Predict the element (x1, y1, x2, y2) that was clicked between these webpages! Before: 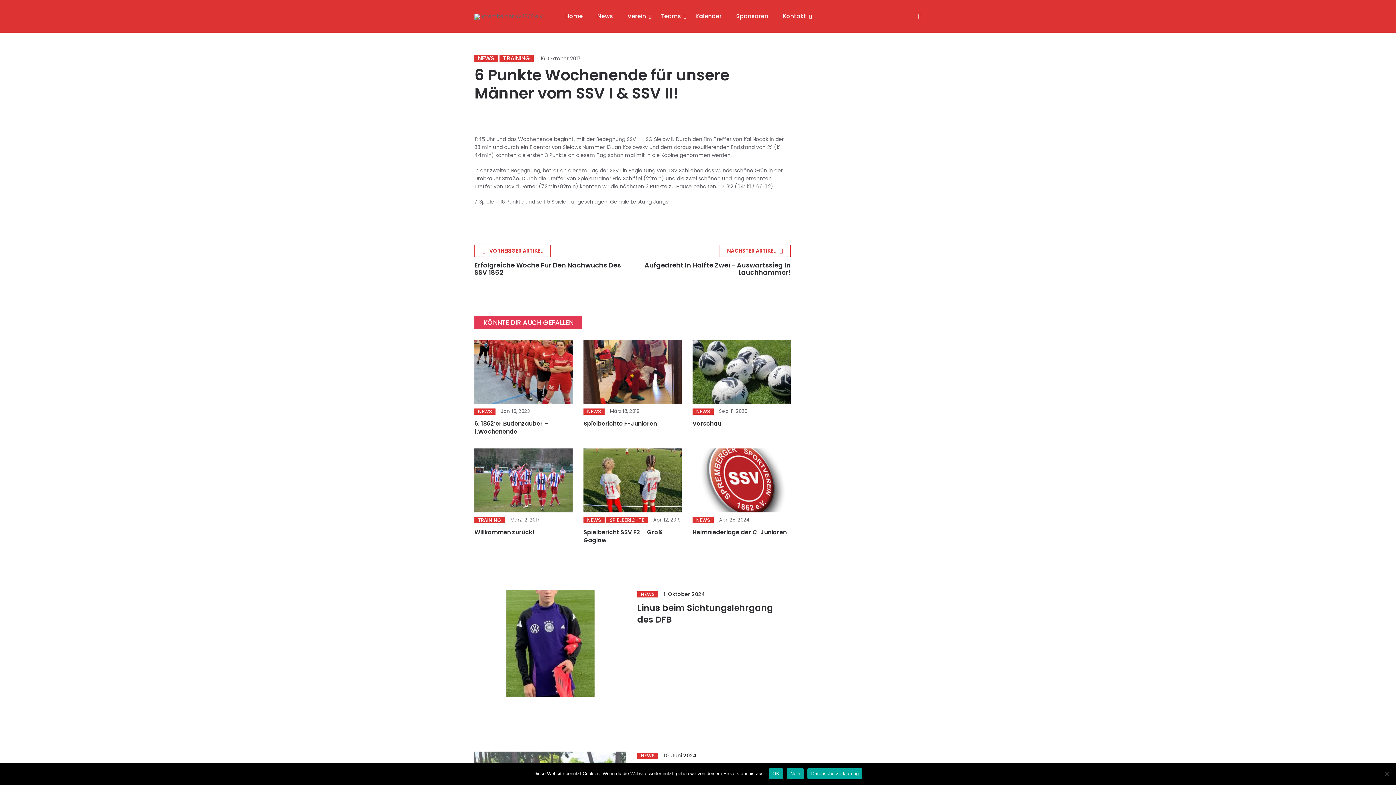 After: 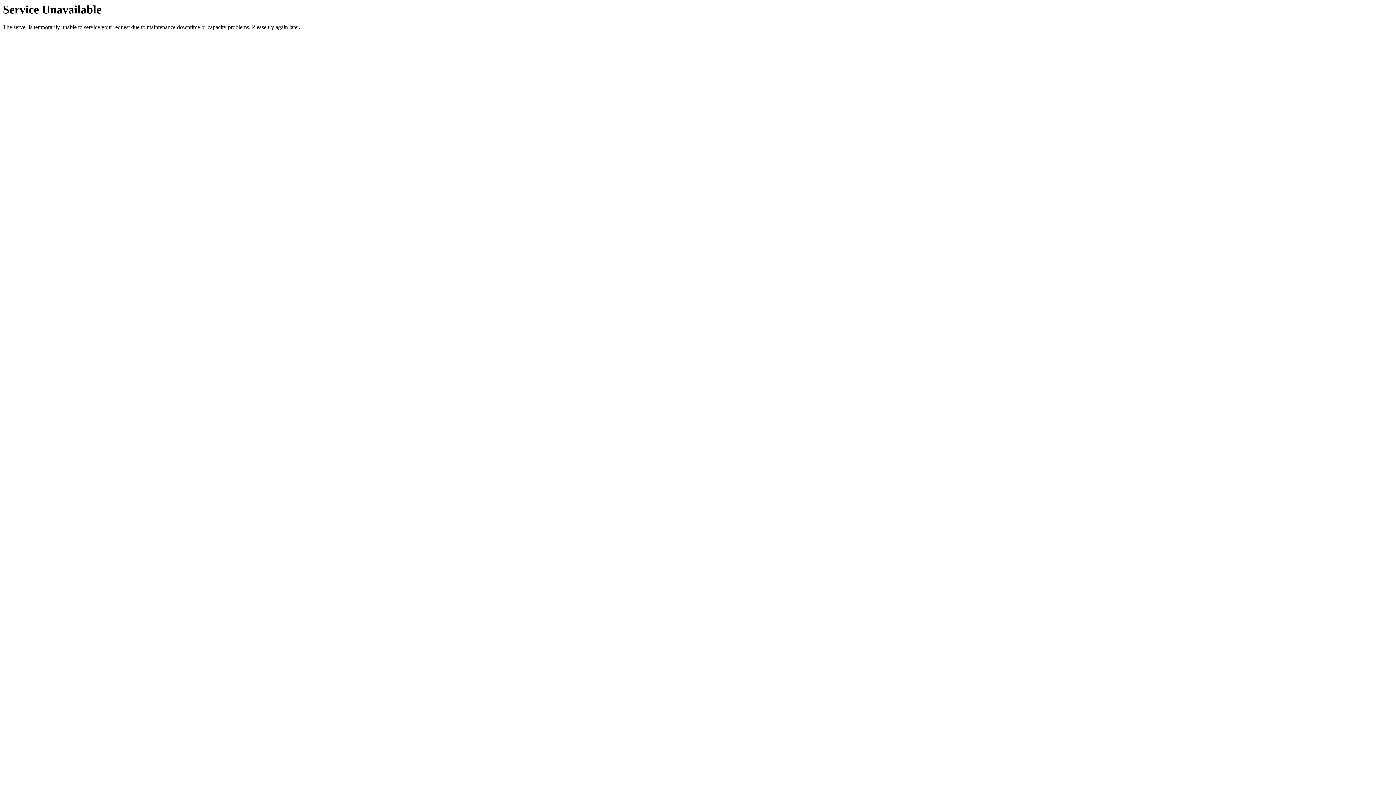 Action: bbox: (583, 528, 662, 544) label: Spielbericht SSV F2 – Groß Gaglow